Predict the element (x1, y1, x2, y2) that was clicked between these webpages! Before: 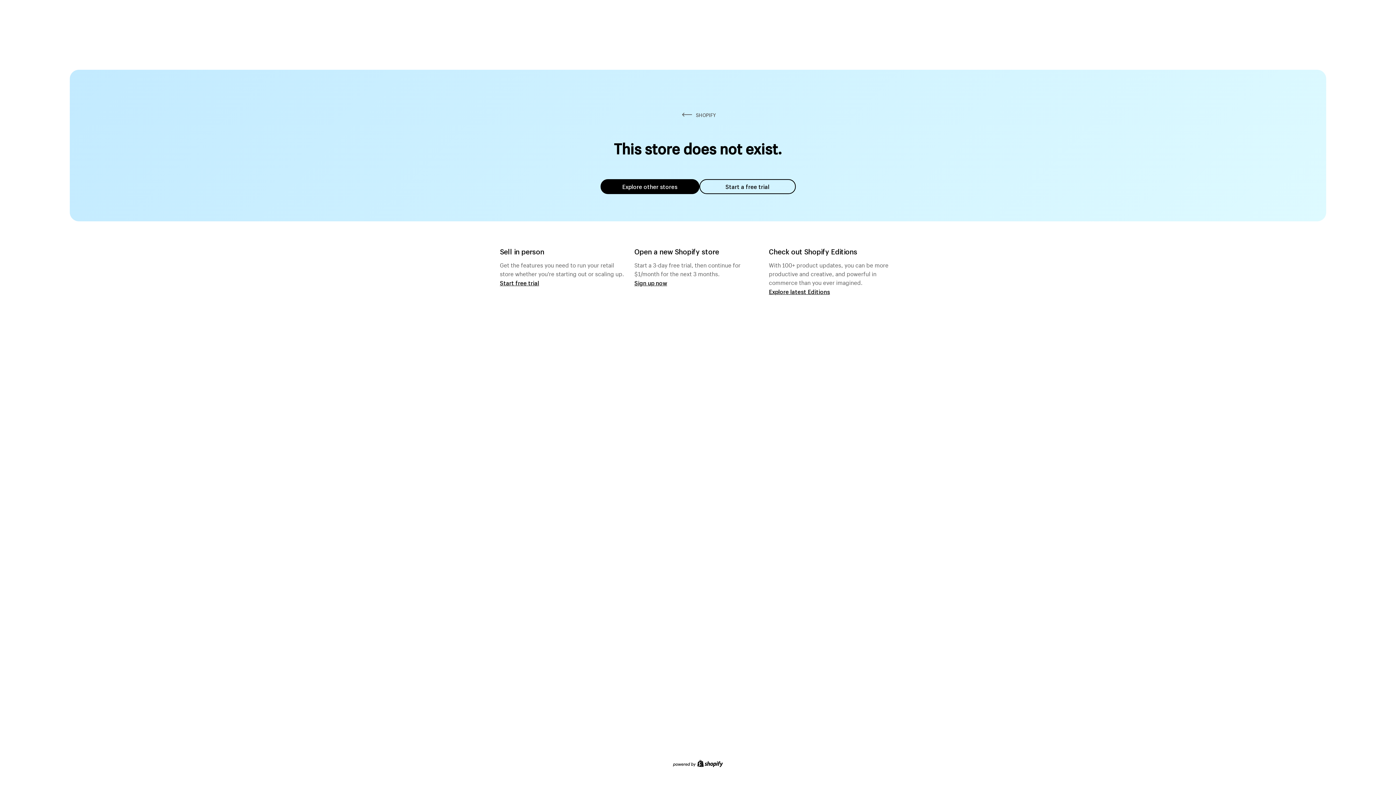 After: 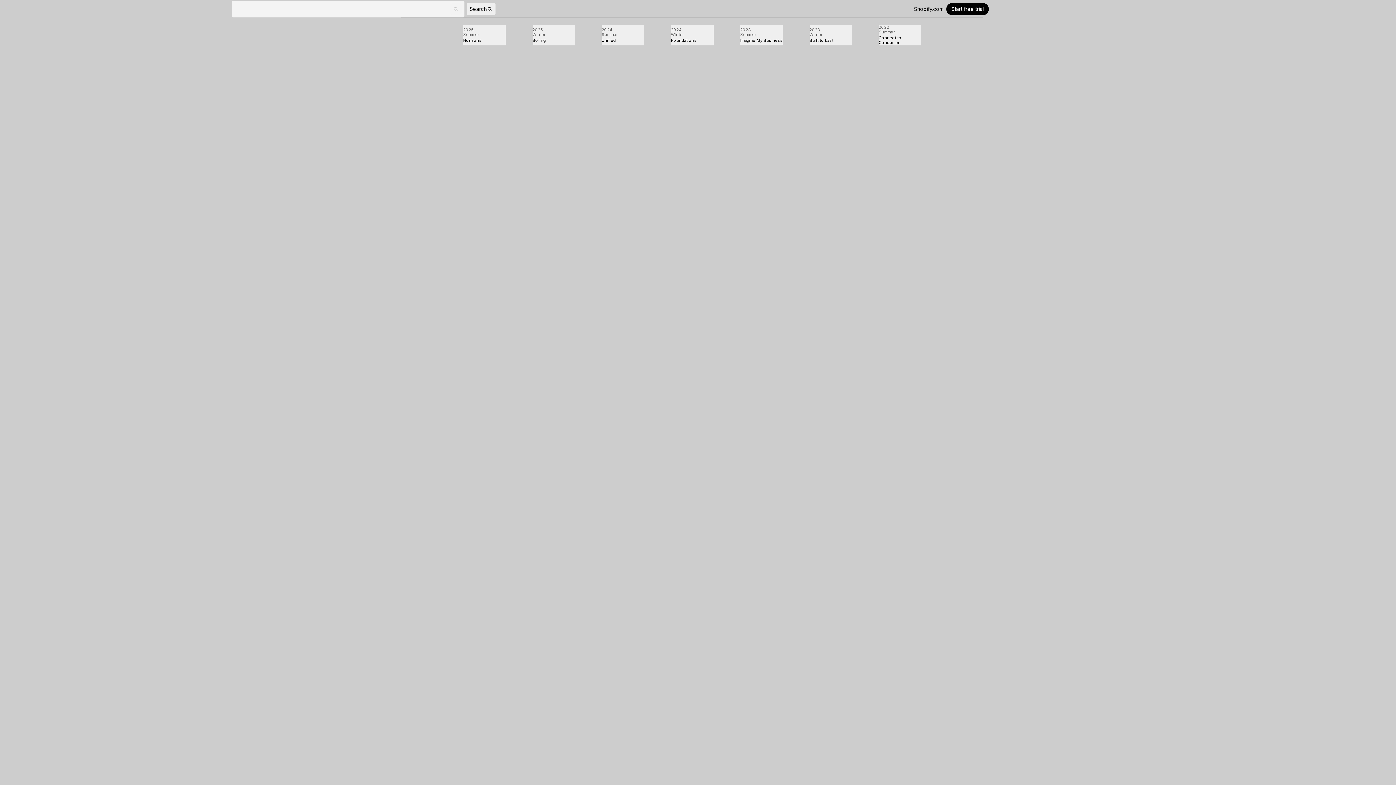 Action: label: Explore latest Editions bbox: (769, 287, 830, 295)